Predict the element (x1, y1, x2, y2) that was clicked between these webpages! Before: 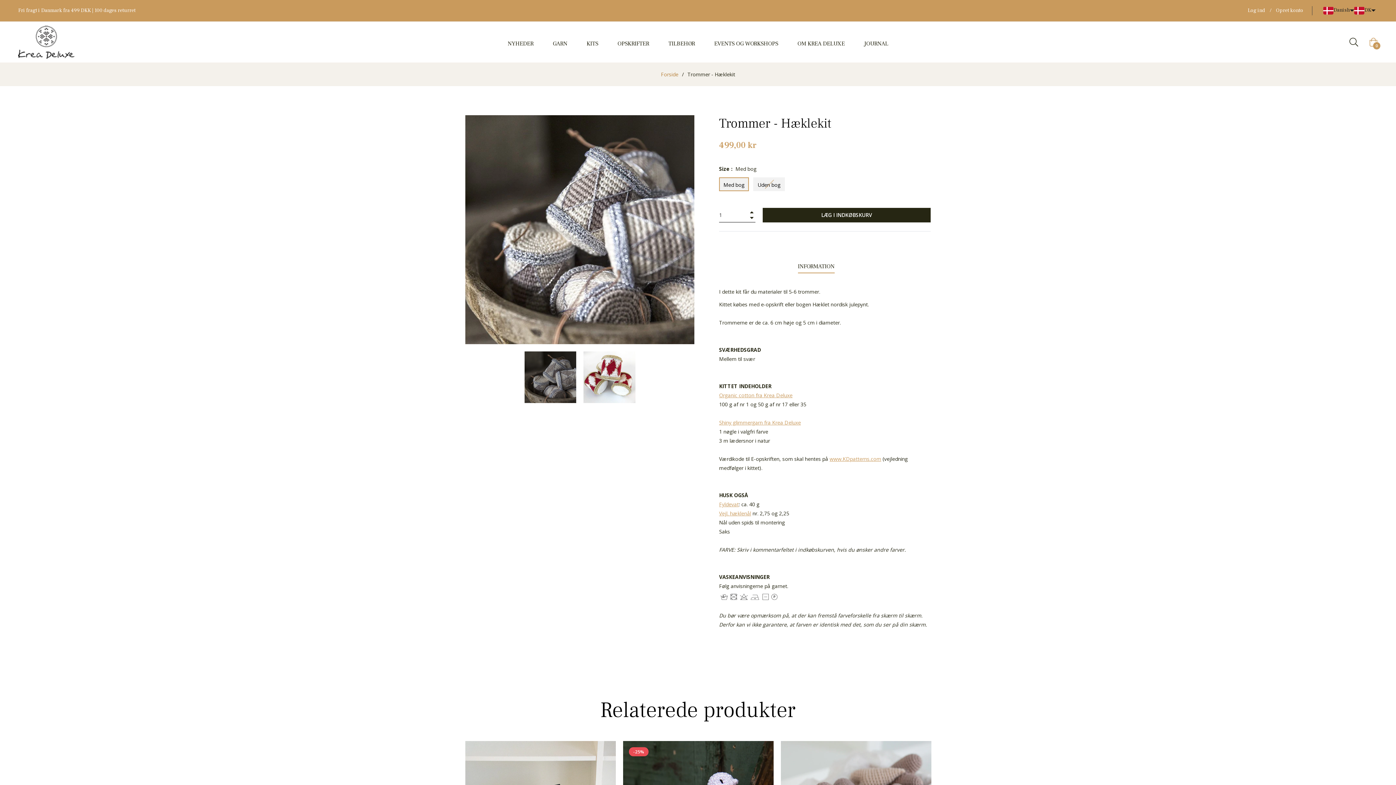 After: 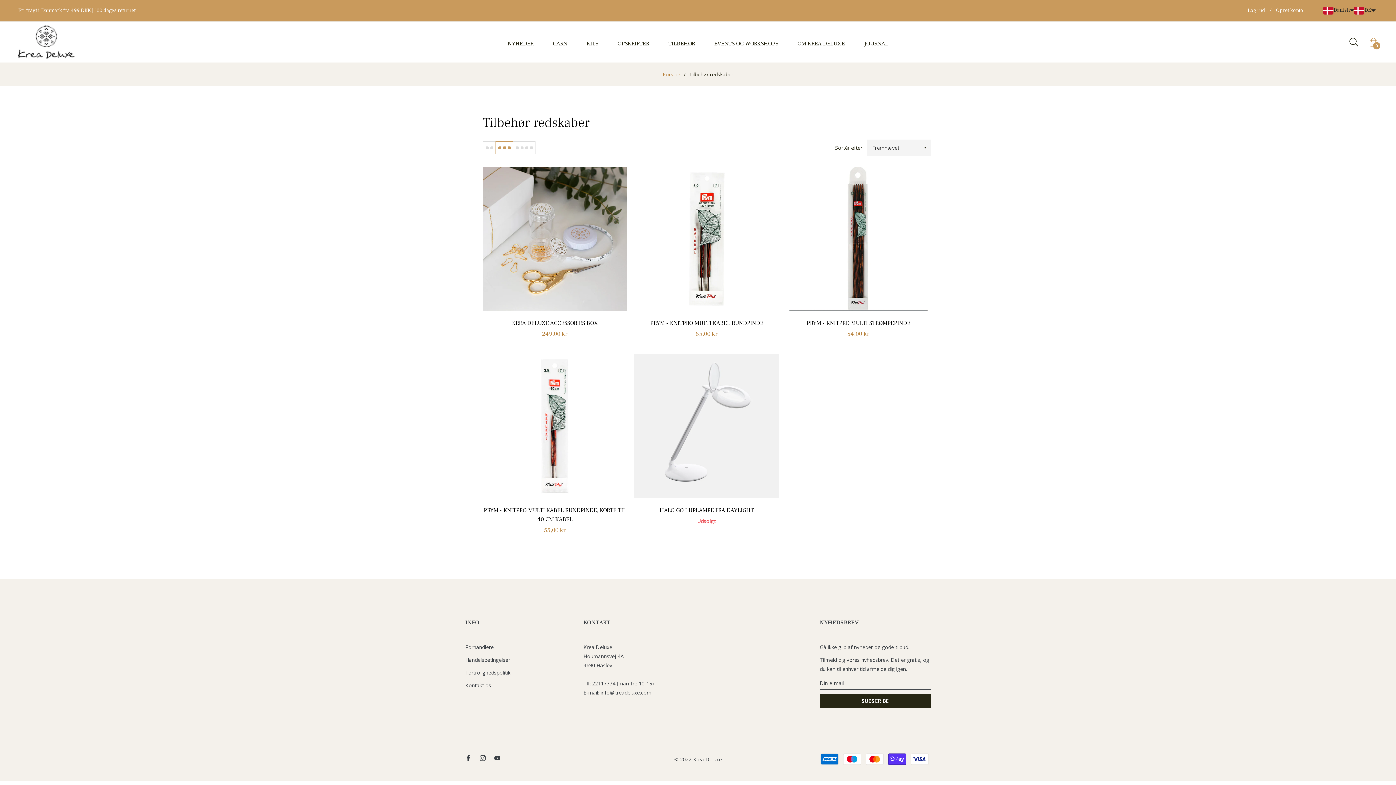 Action: bbox: (719, 510, 751, 516) label: Vejl. hæklenål